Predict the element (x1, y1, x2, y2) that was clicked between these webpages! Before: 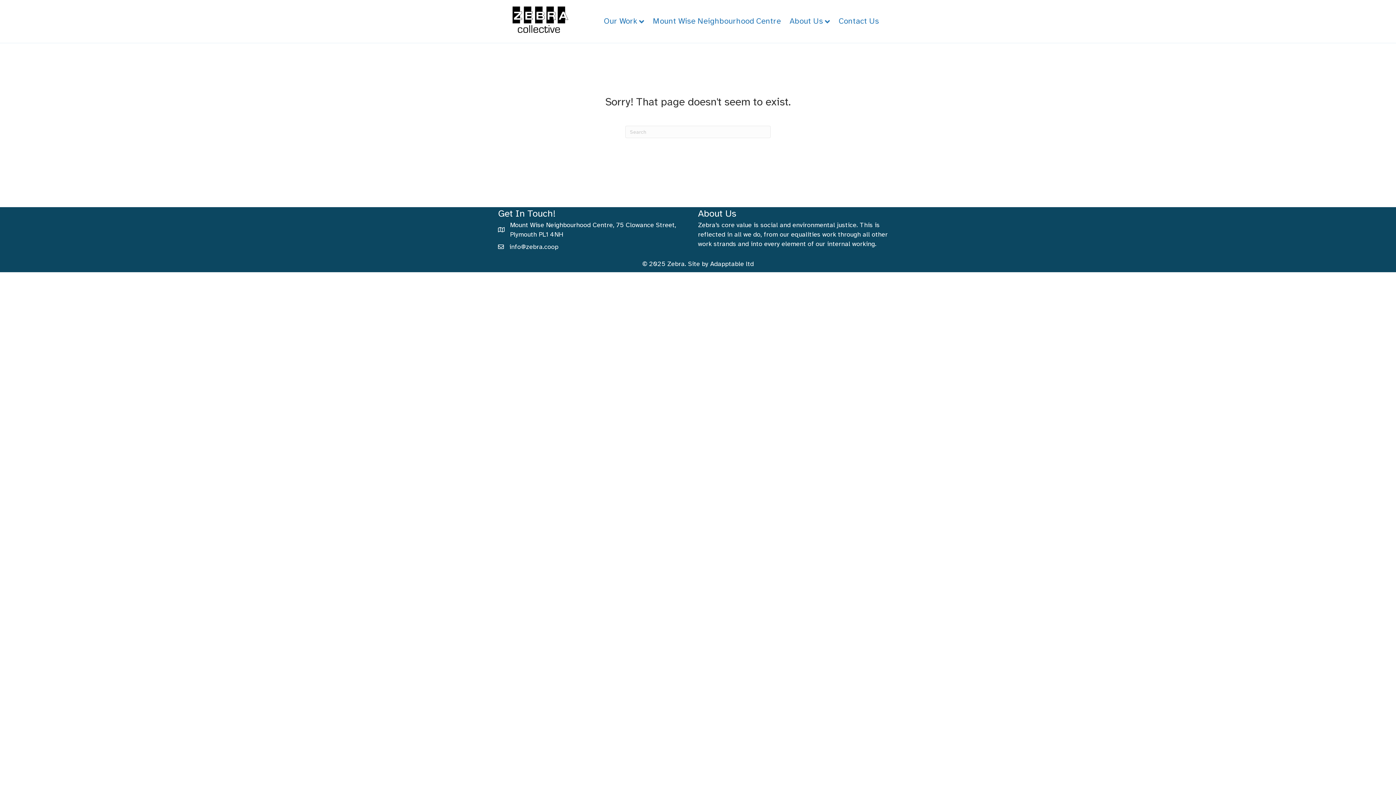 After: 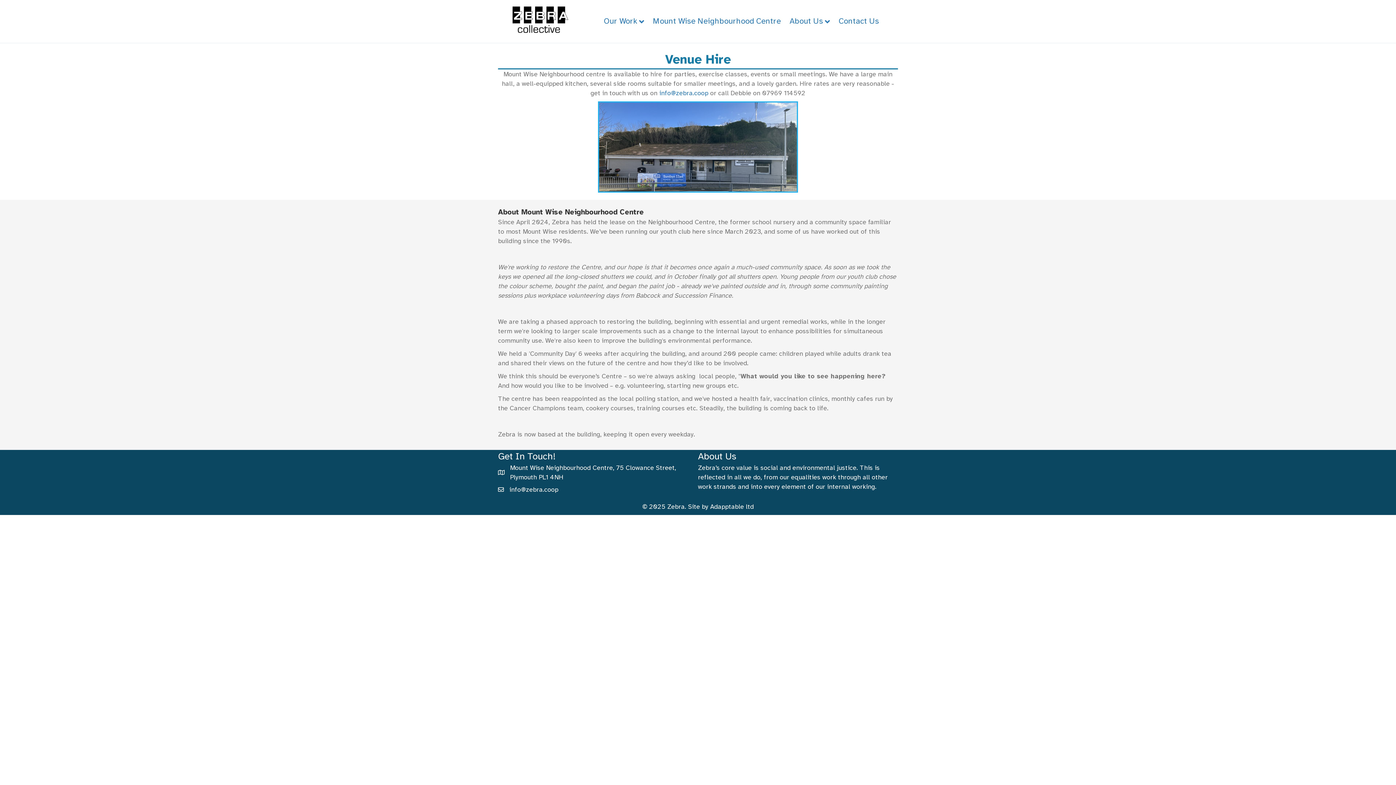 Action: bbox: (648, 10, 785, 32) label: Mount Wise Neighbourhood Centre